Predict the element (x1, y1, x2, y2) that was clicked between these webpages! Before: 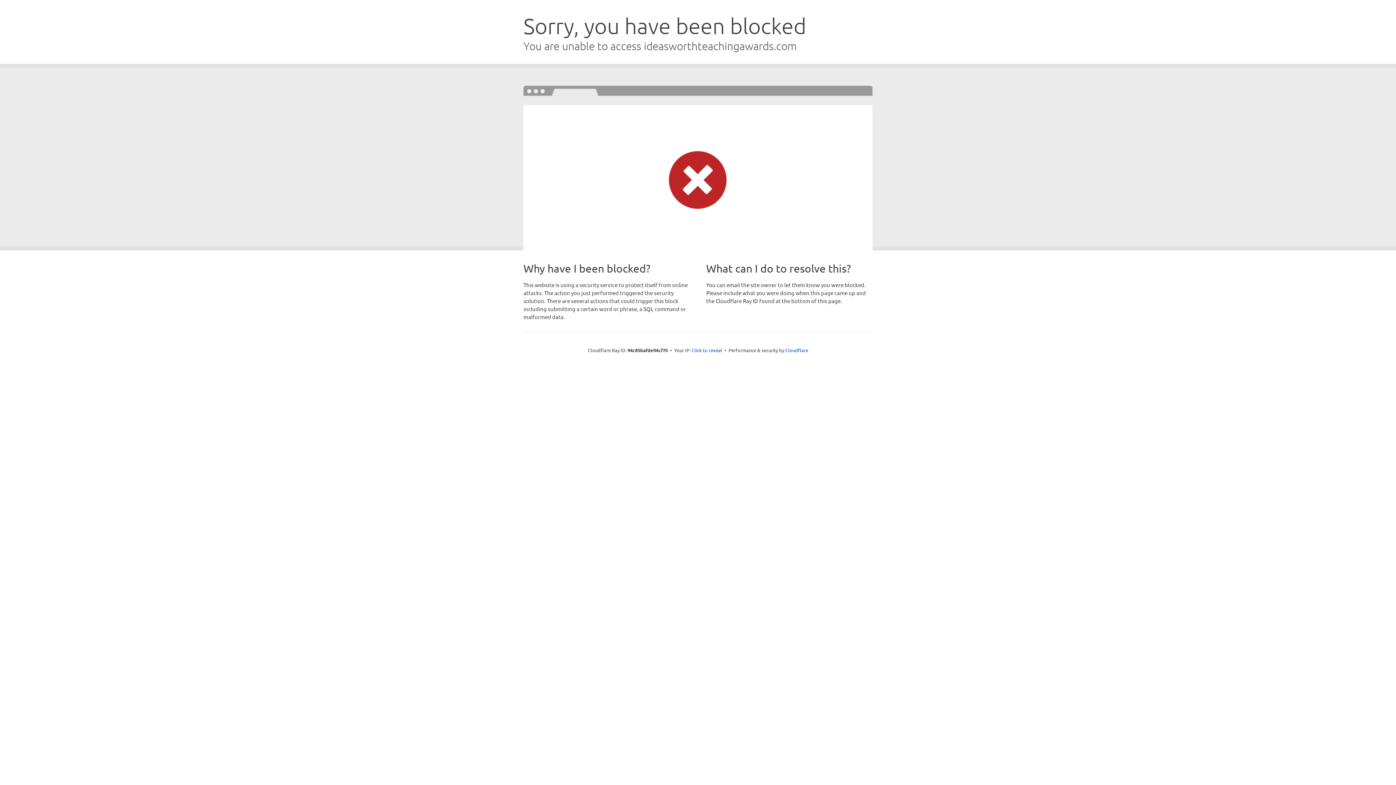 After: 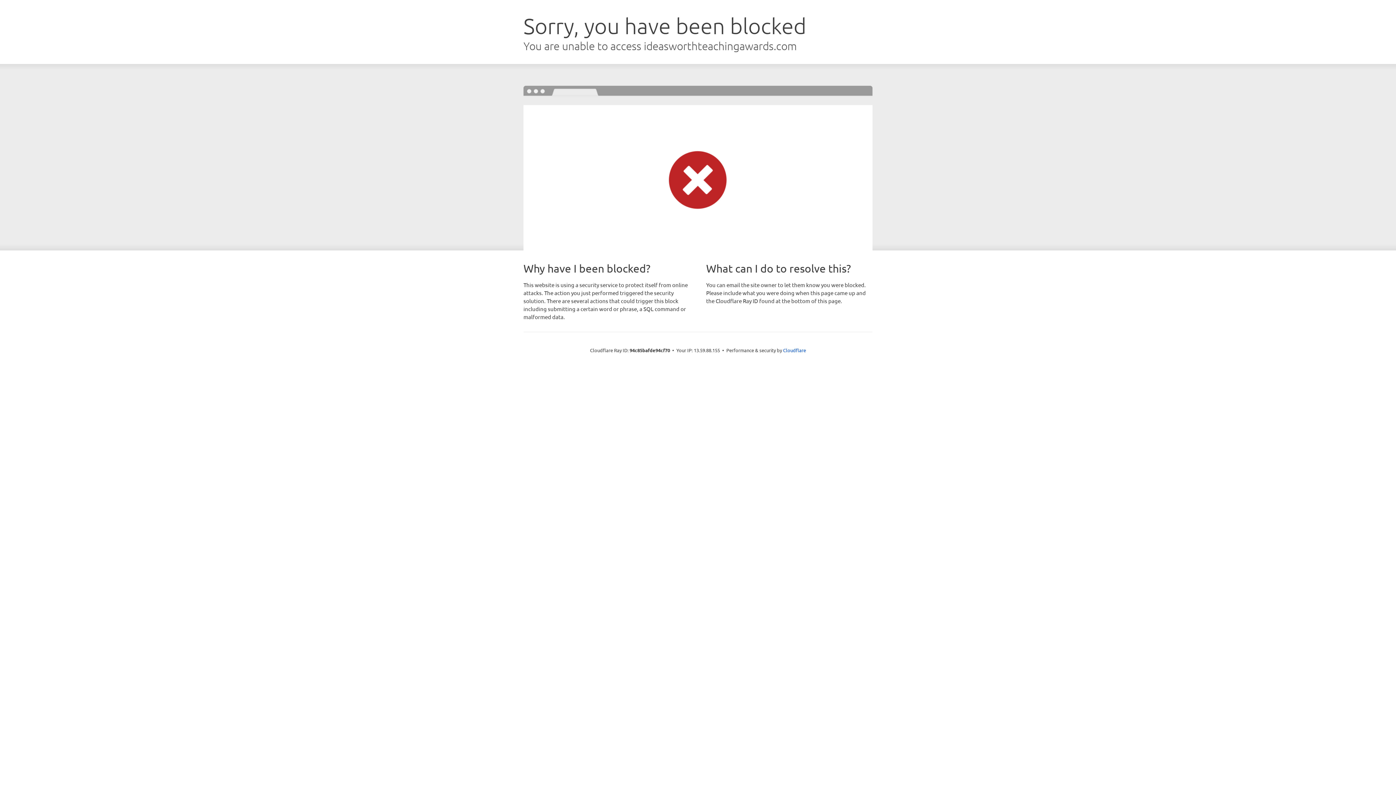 Action: bbox: (691, 346, 722, 353) label: Click to reveal